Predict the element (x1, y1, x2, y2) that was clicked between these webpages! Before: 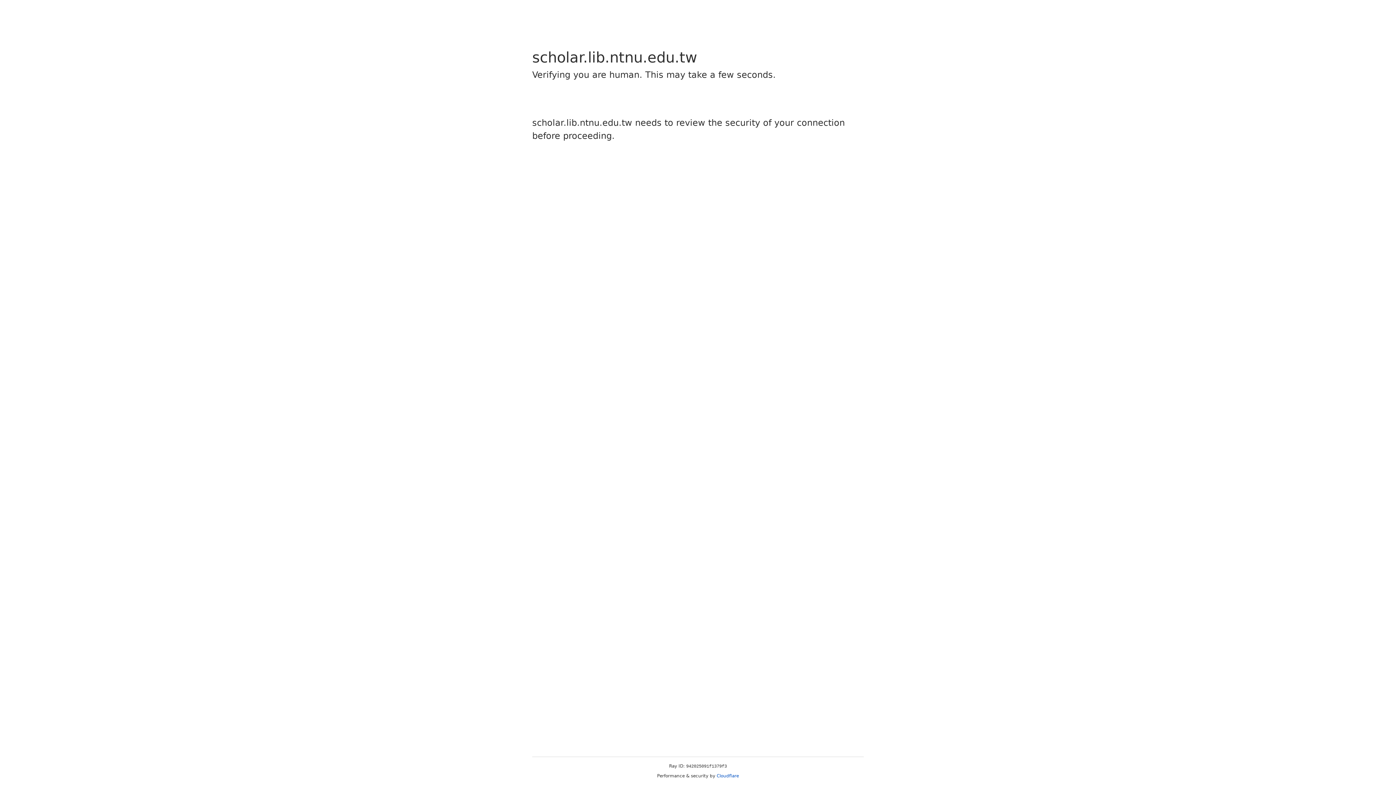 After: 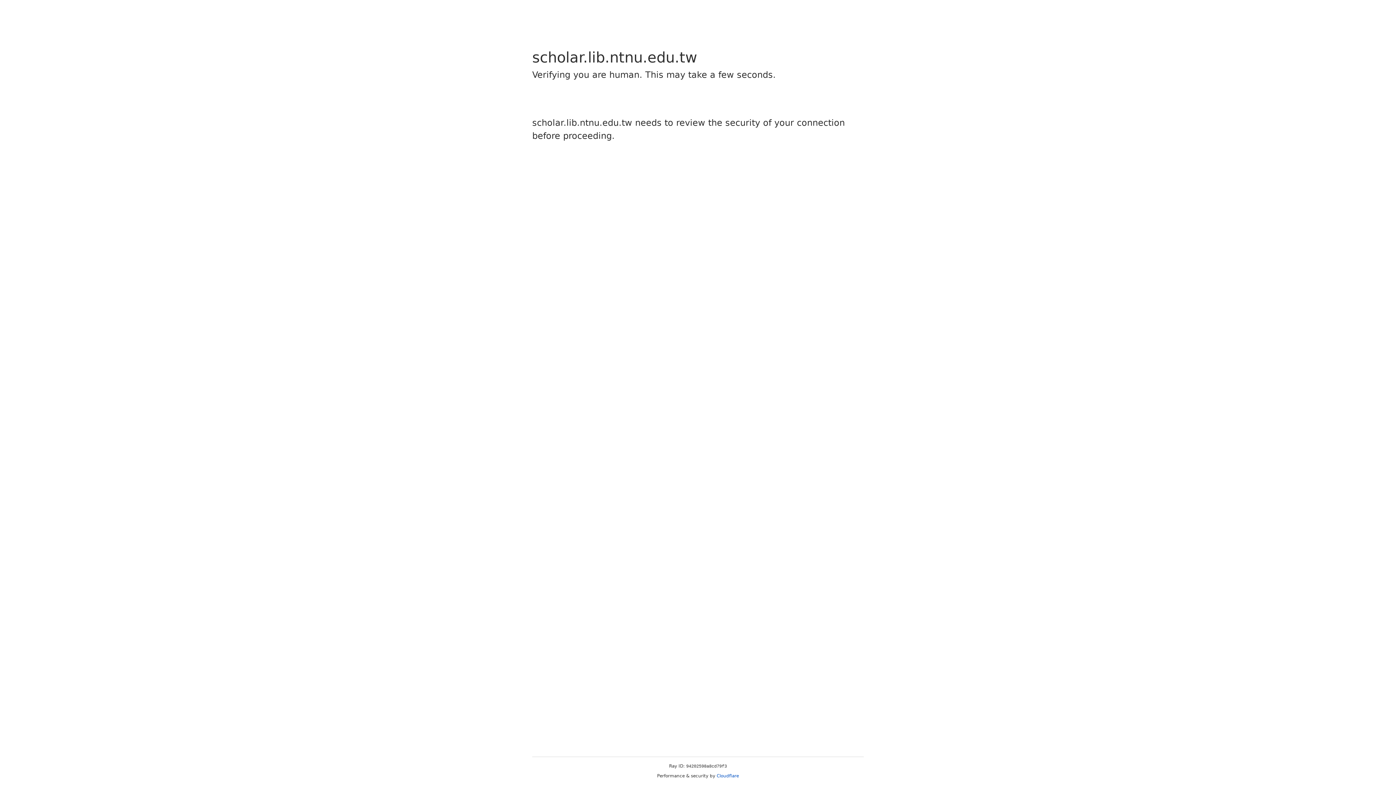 Action: label: Cloudflare bbox: (716, 773, 739, 778)